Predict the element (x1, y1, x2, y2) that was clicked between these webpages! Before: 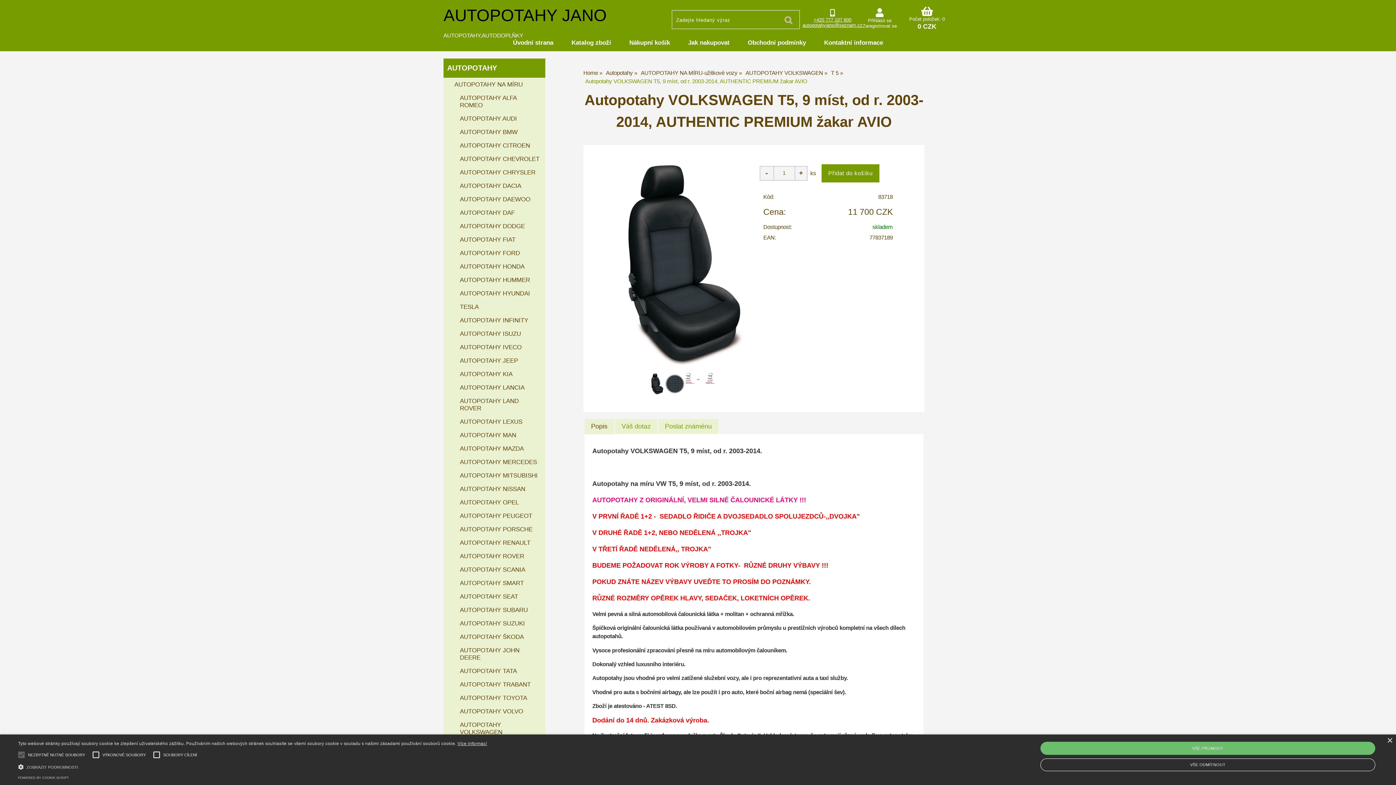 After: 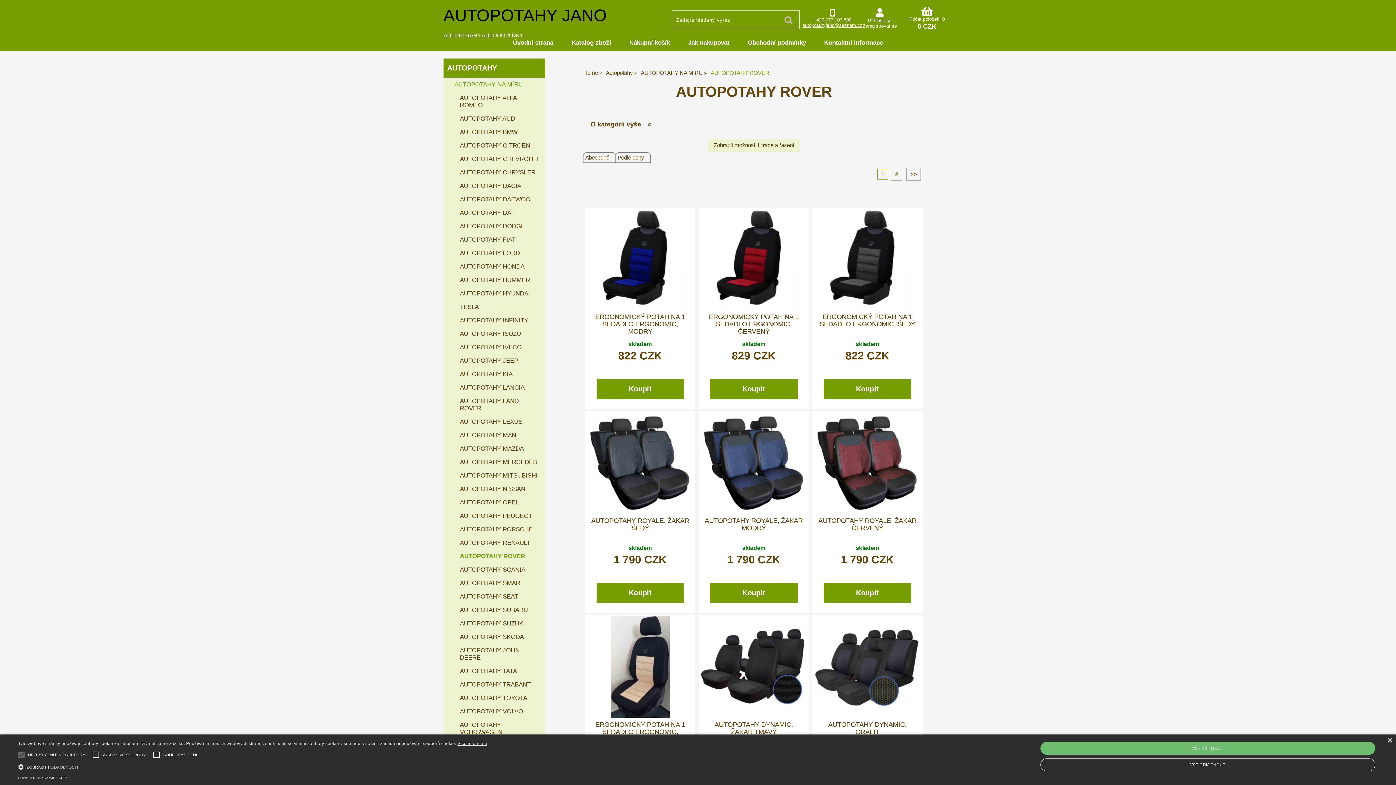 Action: bbox: (454, 550, 545, 563) label: AUTOPOTAHY ROVER